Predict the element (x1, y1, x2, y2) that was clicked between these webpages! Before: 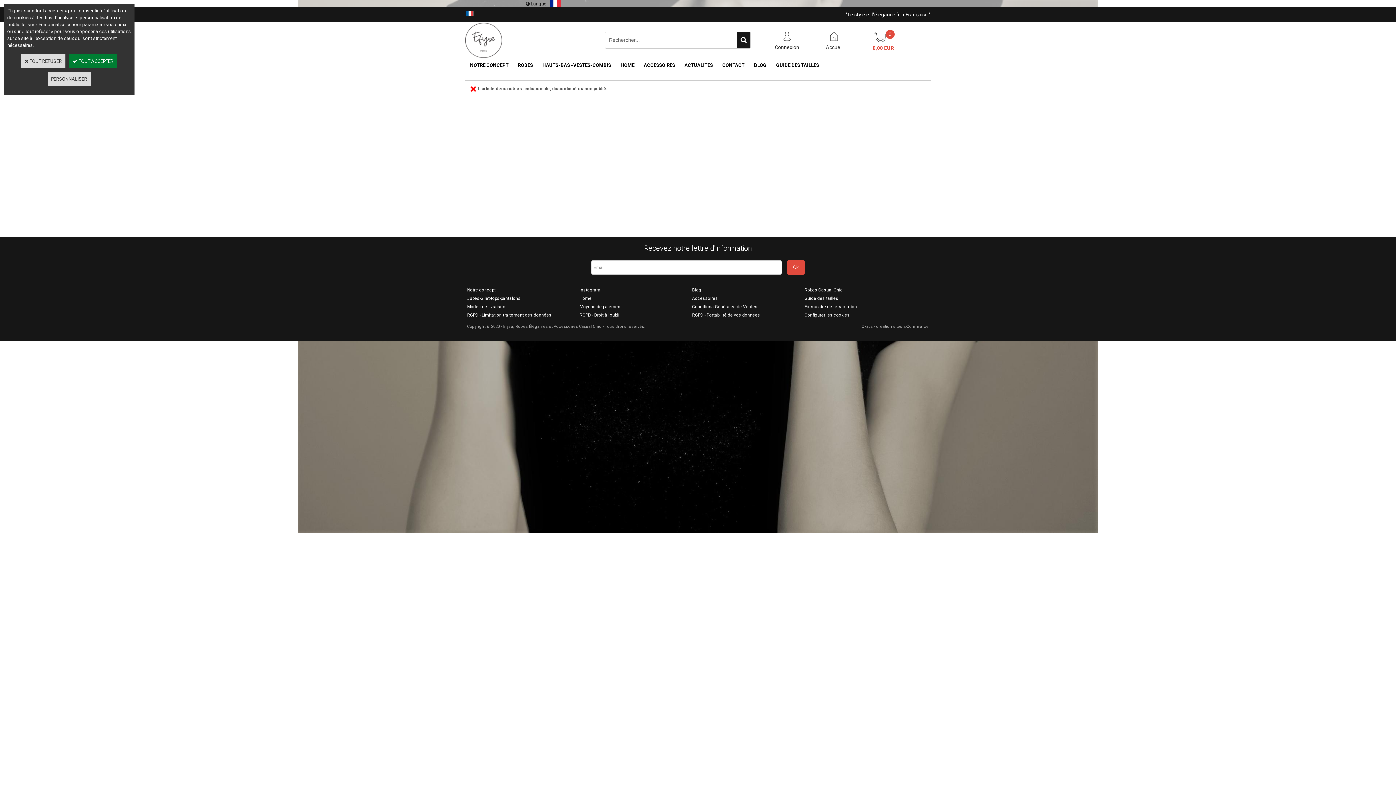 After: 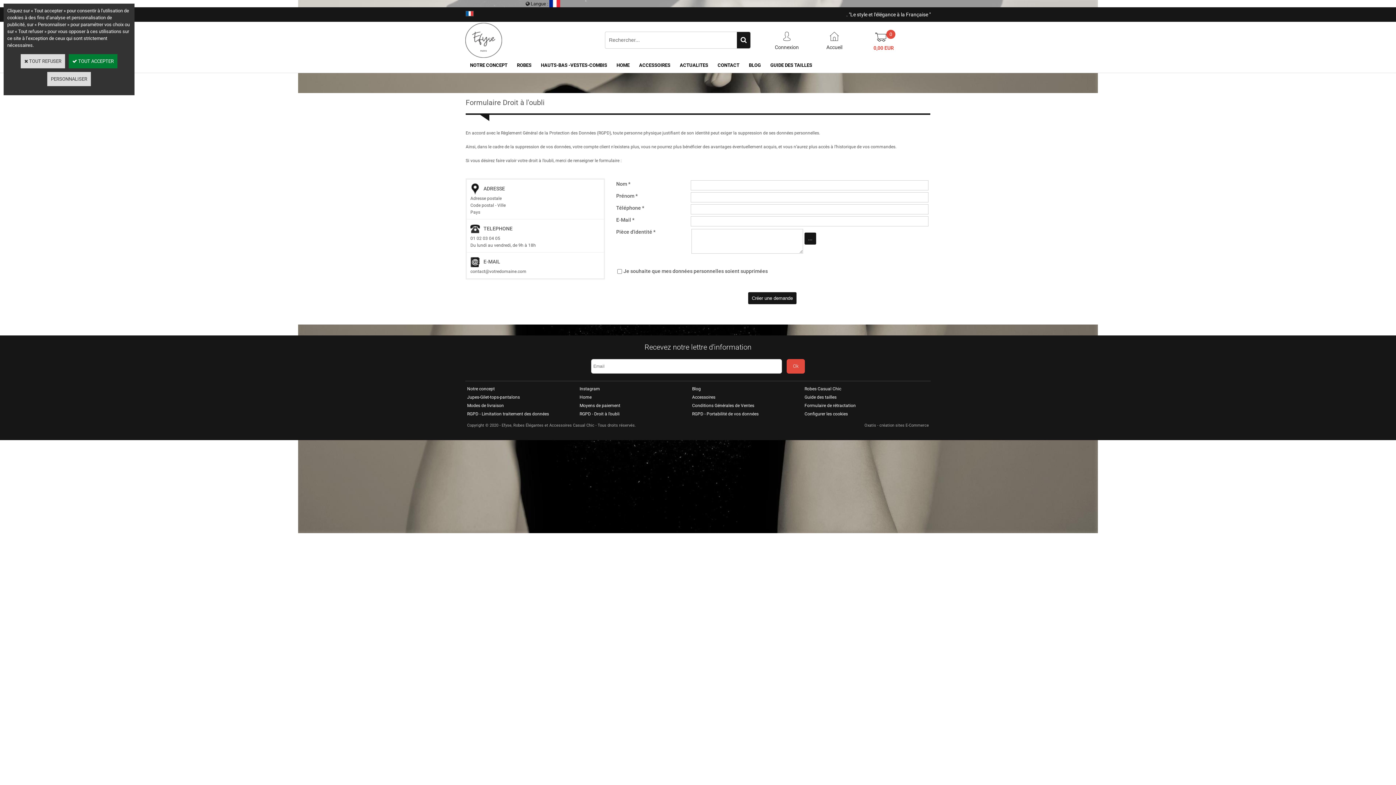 Action: bbox: (577, 310, 621, 319) label: RGPD - Droit à l’oubli